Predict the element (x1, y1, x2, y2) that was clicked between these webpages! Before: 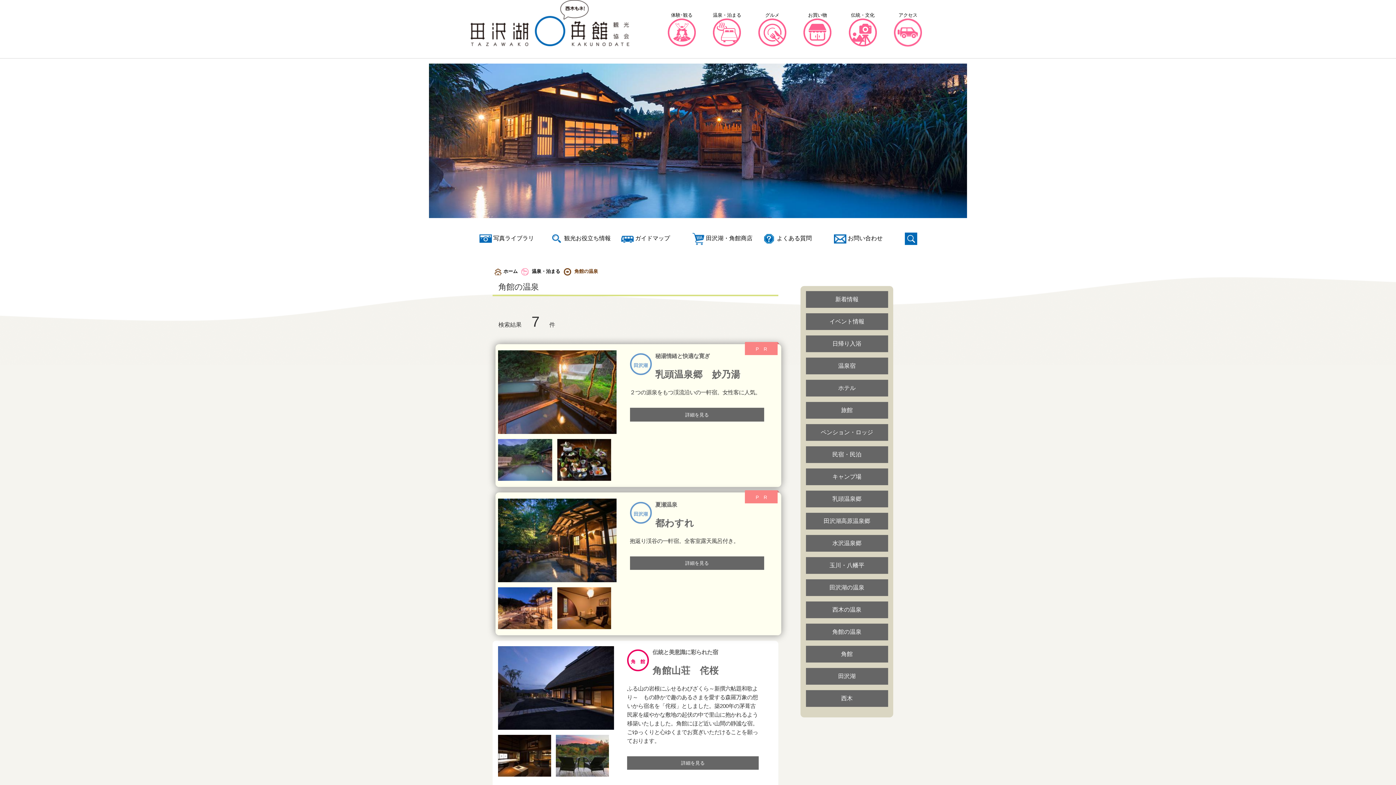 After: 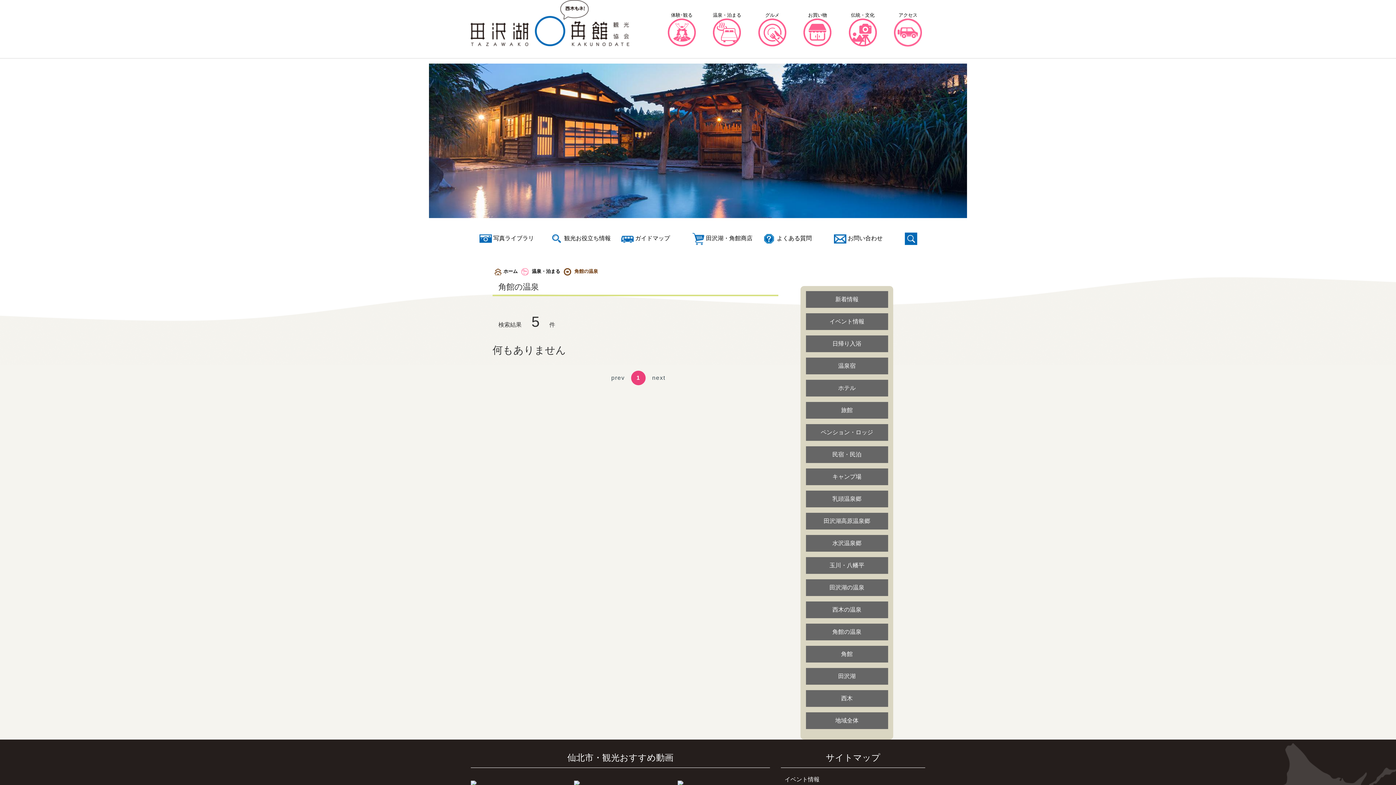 Action: label: 西木 bbox: (806, 695, 888, 701)